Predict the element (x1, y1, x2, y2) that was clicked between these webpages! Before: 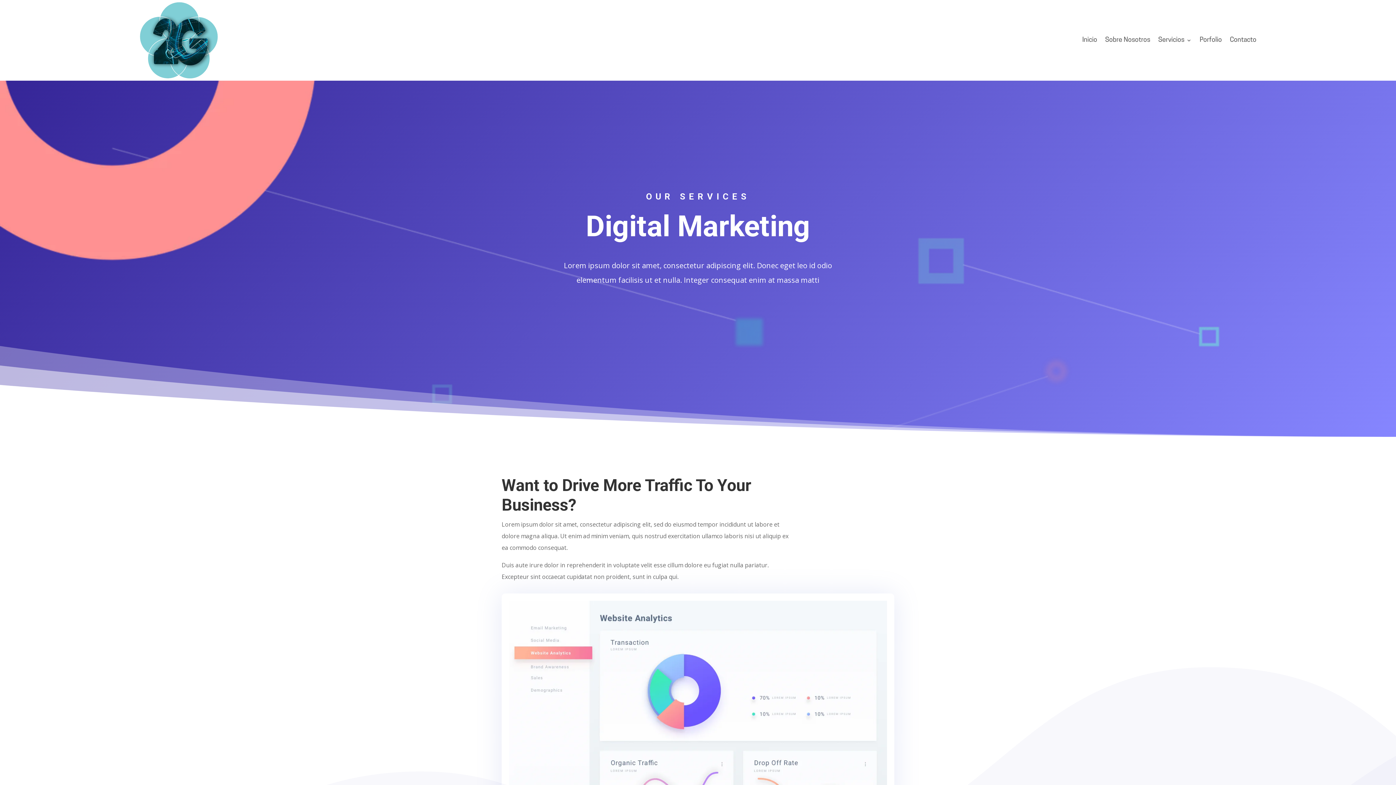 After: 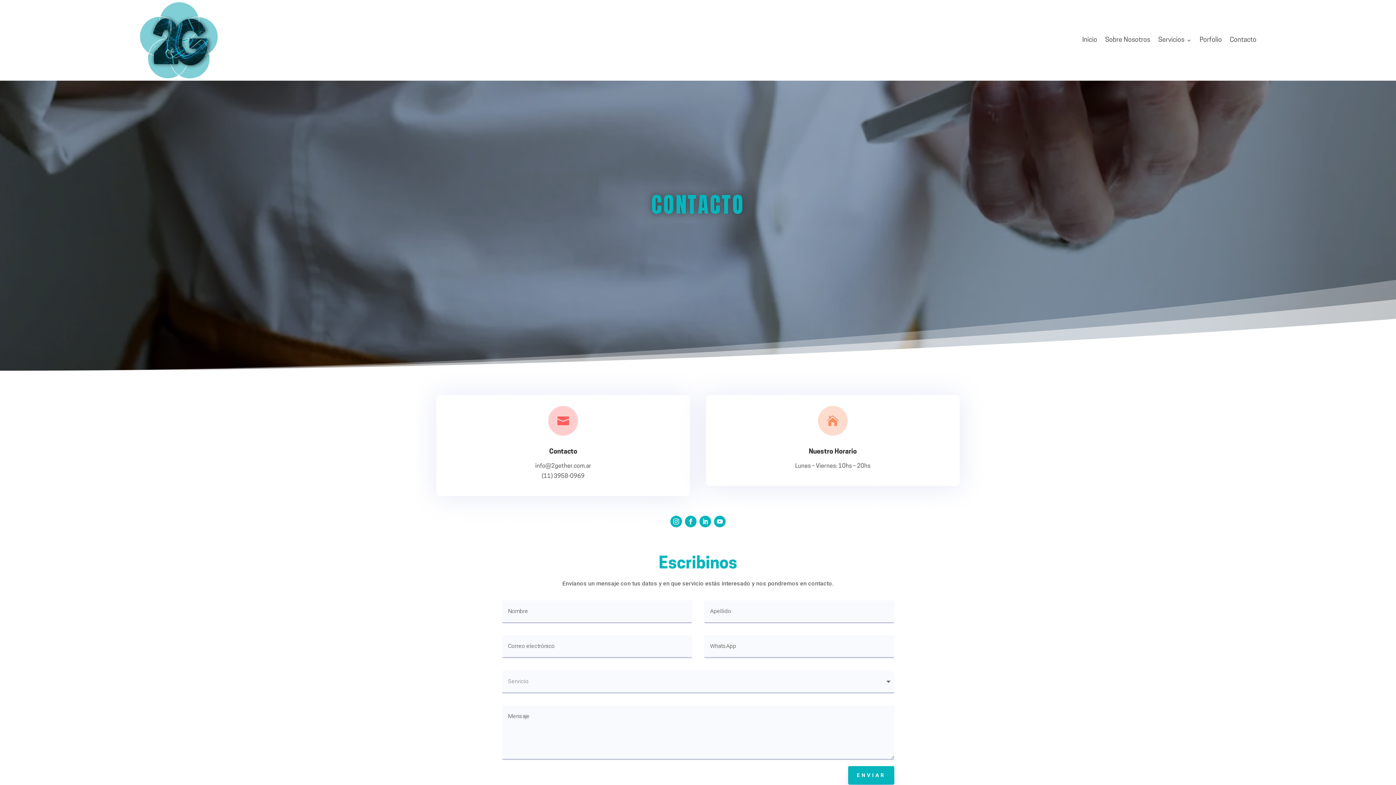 Action: bbox: (1230, 1, 1256, 78) label: Contacto